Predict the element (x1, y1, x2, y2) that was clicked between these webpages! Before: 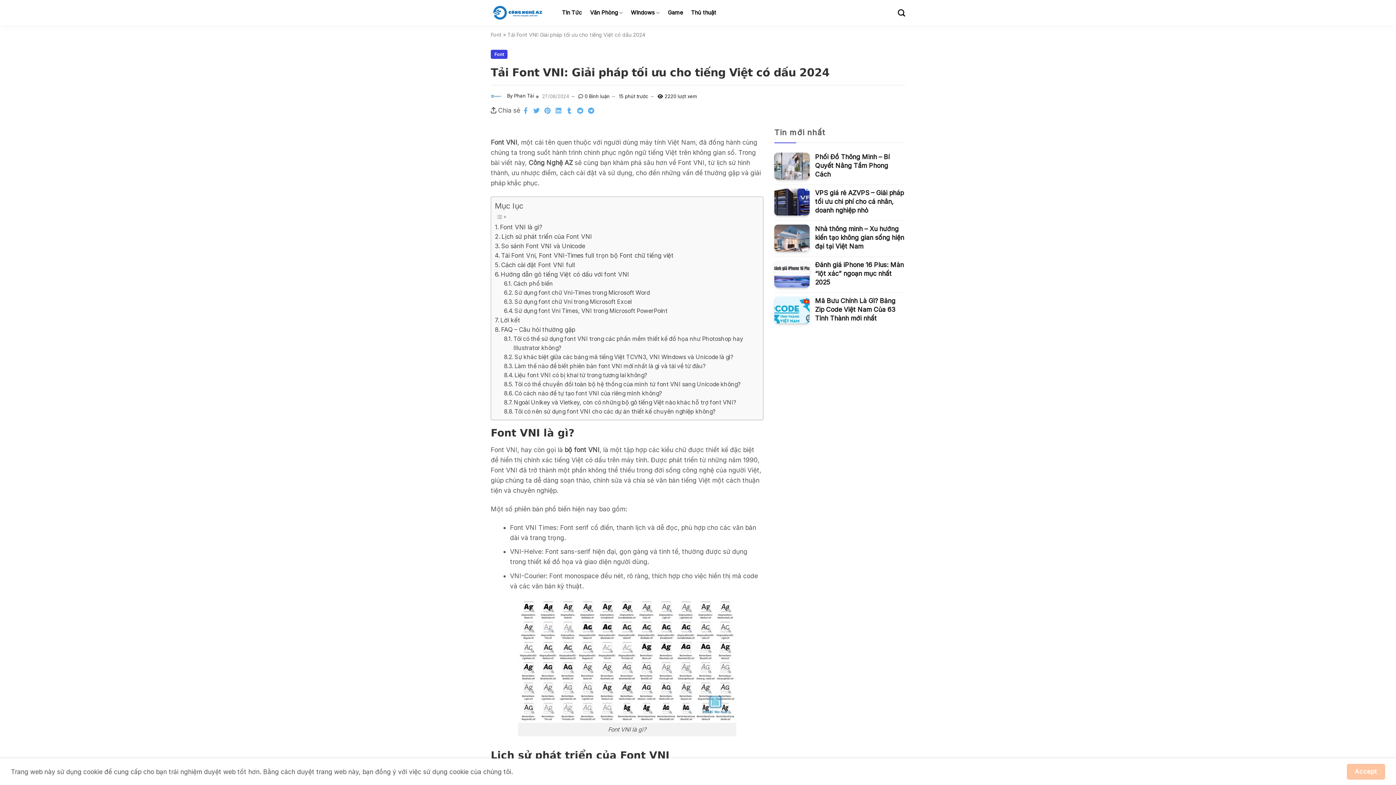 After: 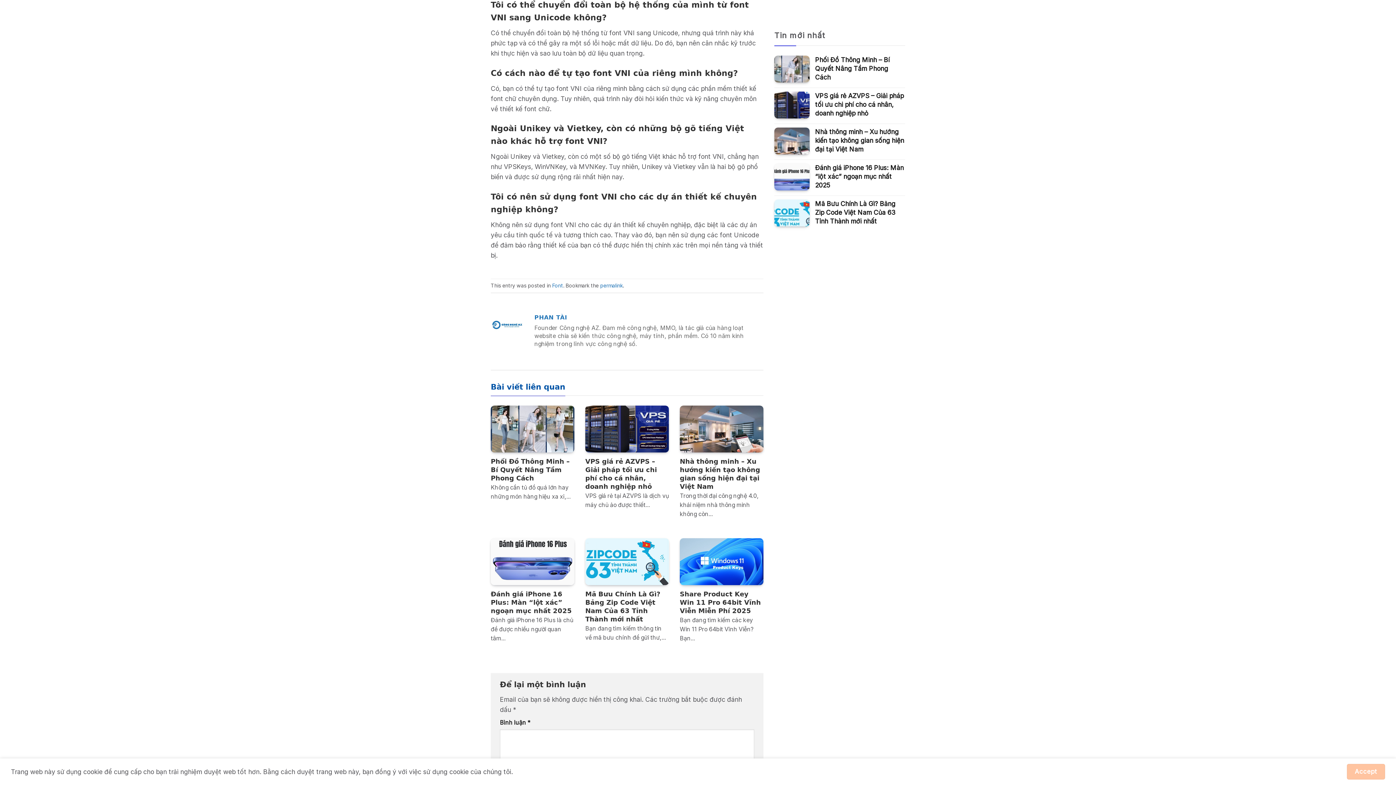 Action: label: Tôi có thể chuyển đổi toàn bộ hệ thống của mình từ font VNI sang Unicode không? bbox: (504, 380, 741, 389)